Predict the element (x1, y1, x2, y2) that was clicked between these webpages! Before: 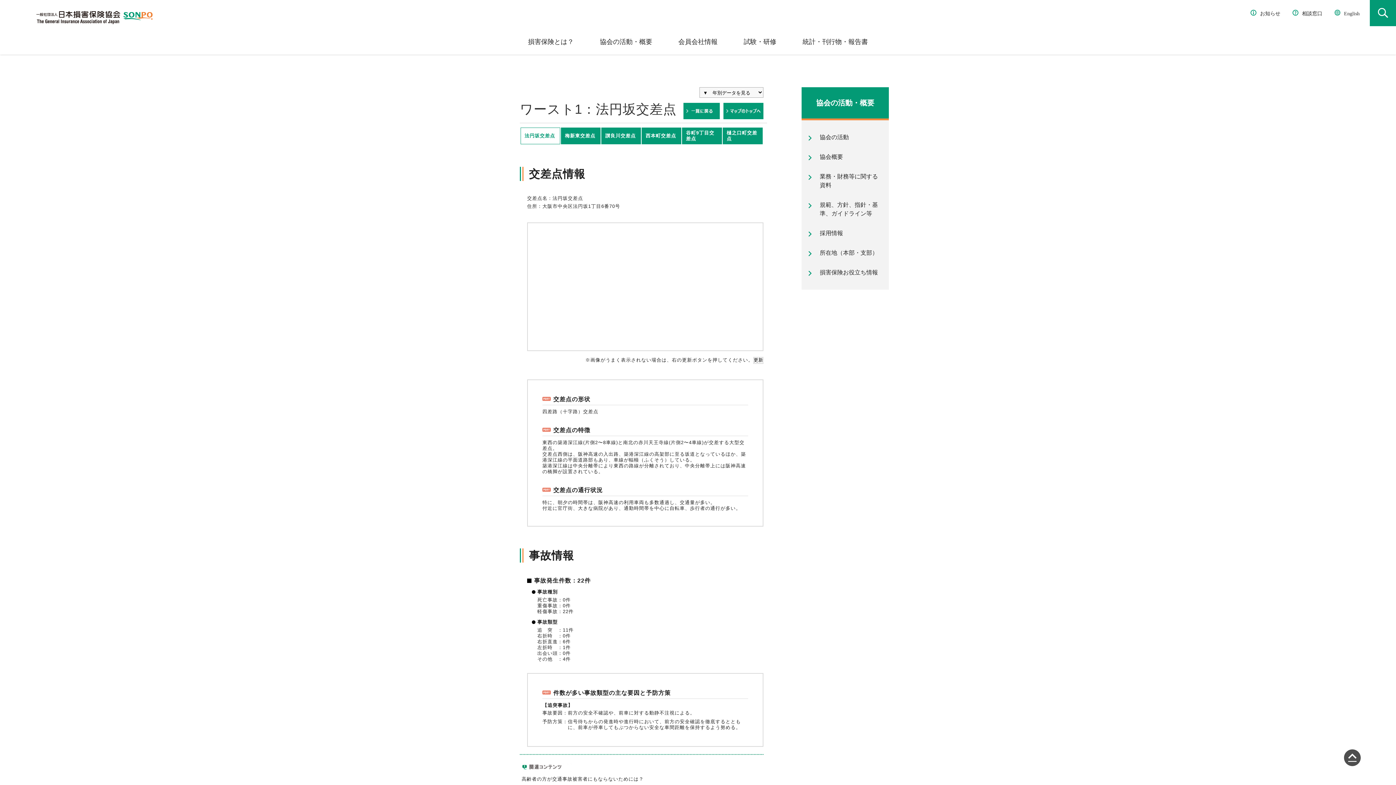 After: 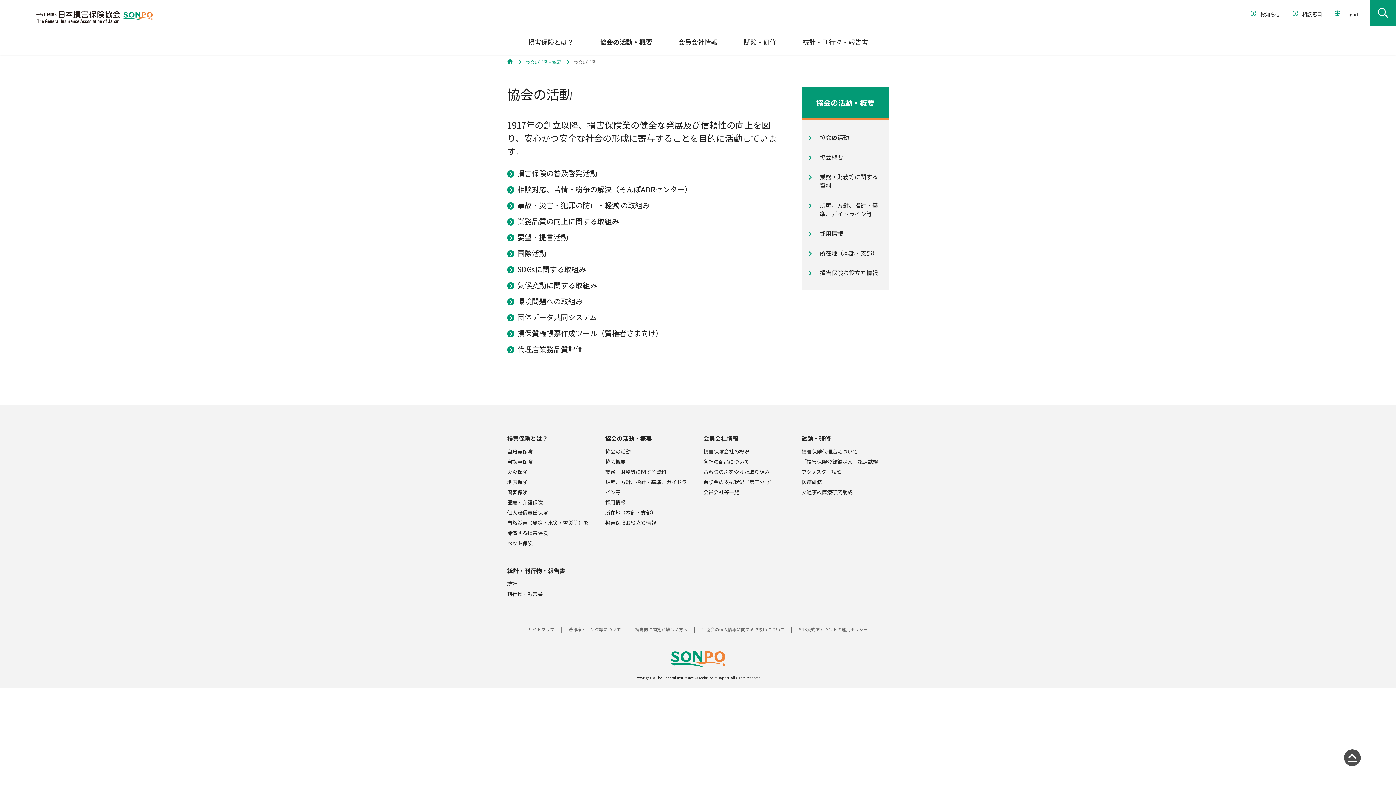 Action: bbox: (801, 127, 889, 147) label: 協会の活動